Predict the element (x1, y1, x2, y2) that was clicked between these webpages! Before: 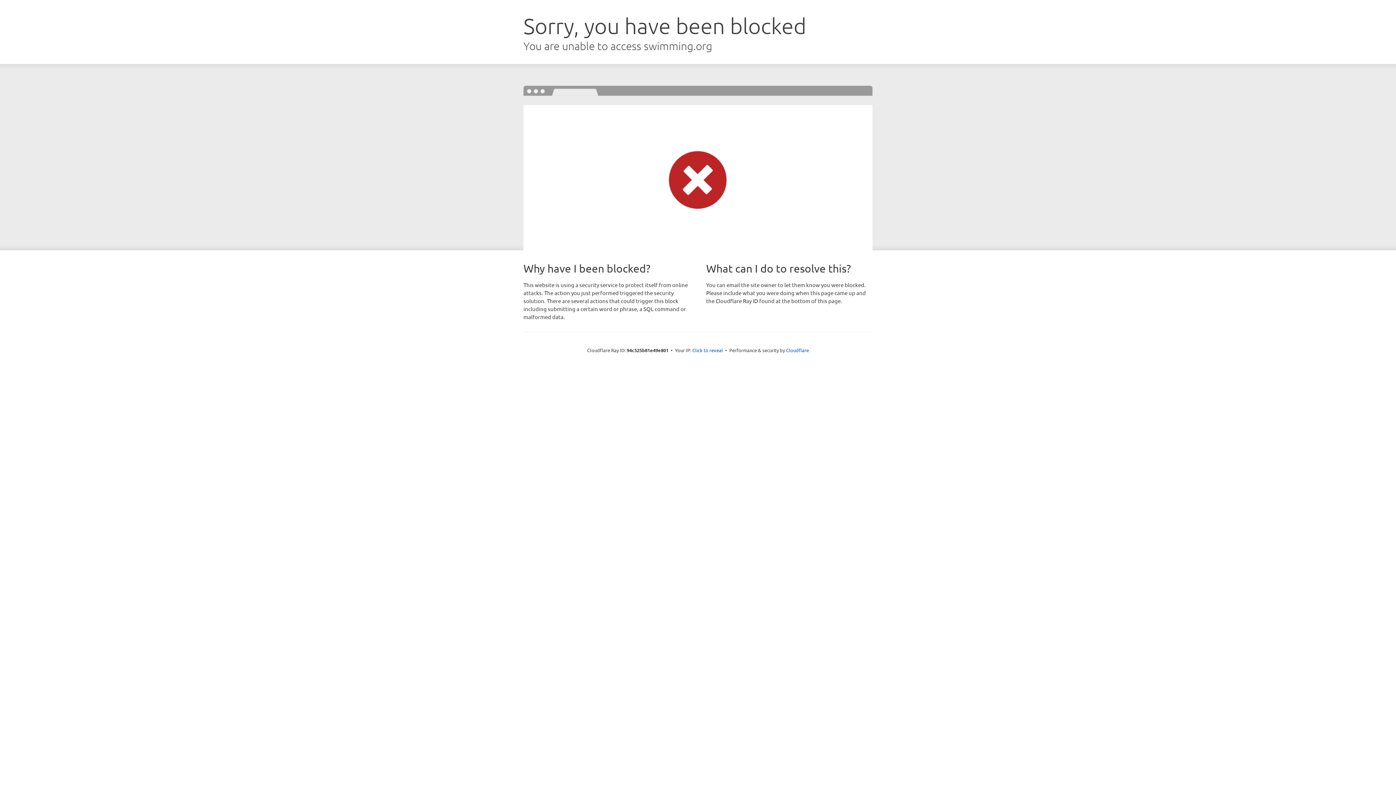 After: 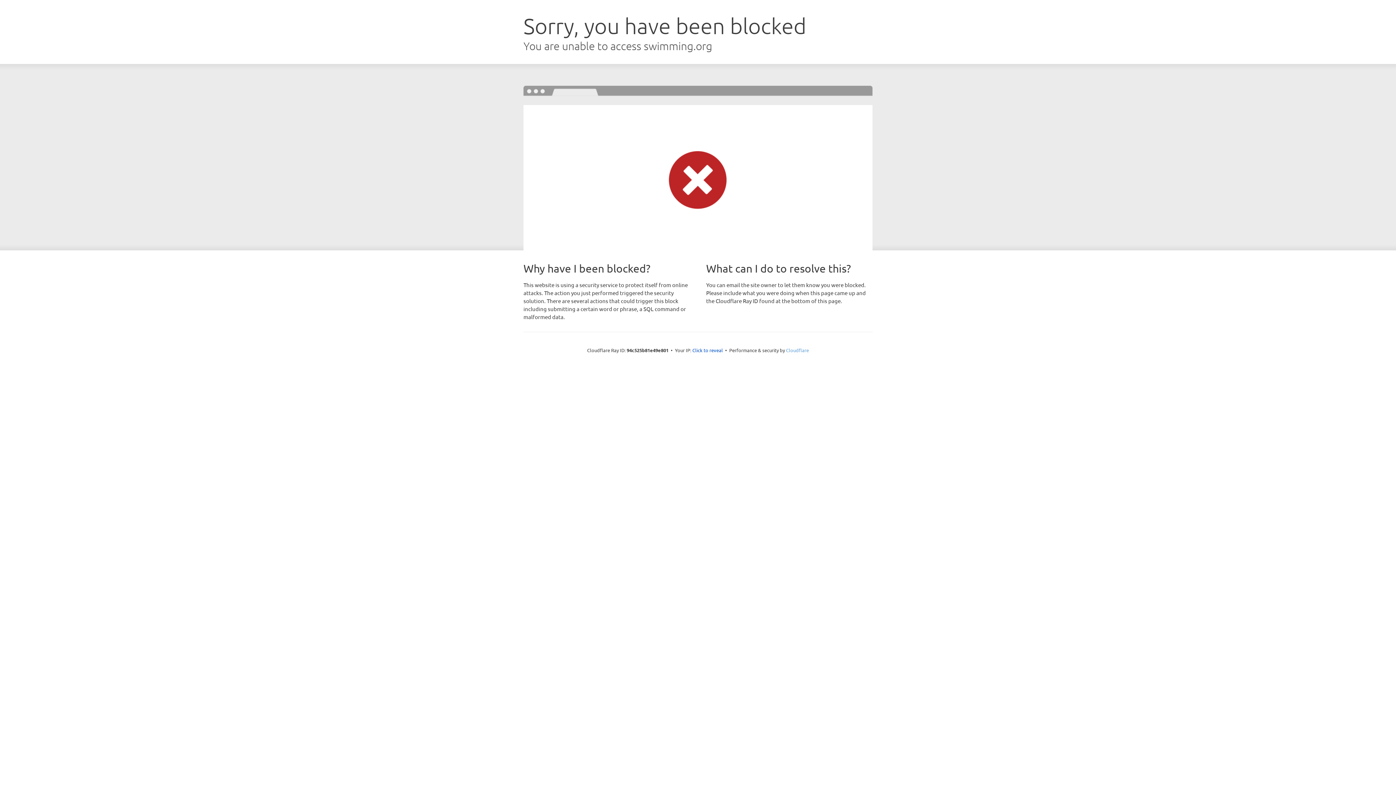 Action: label: Cloudflare bbox: (786, 347, 809, 353)